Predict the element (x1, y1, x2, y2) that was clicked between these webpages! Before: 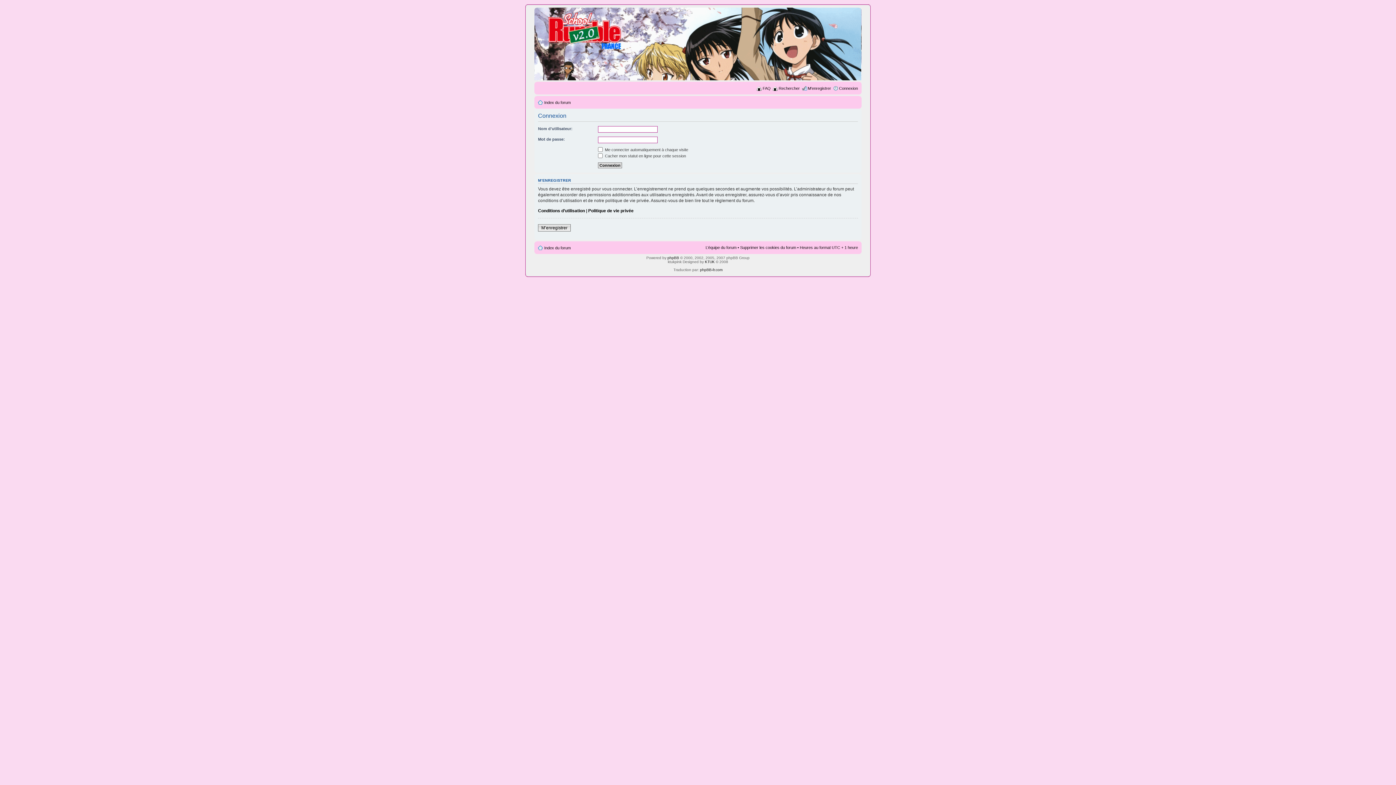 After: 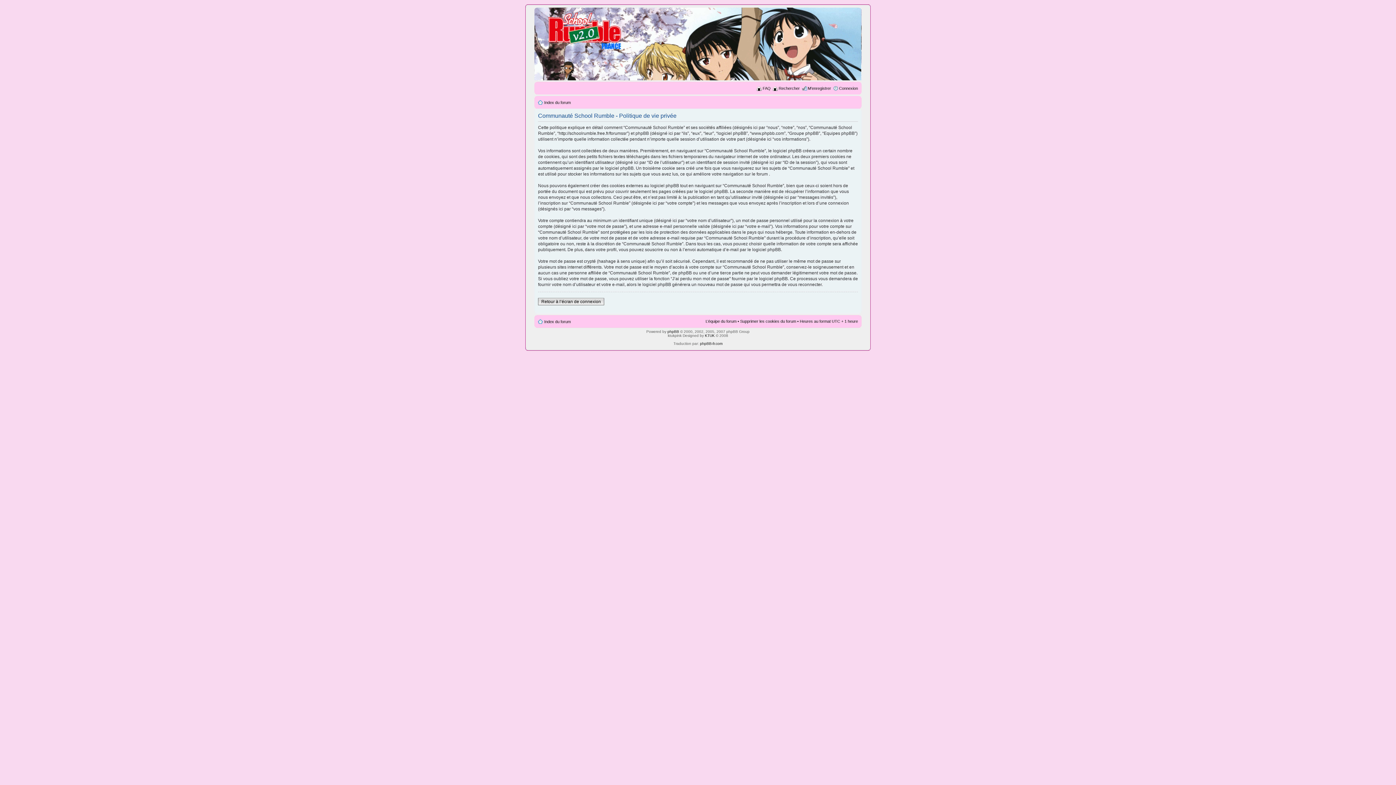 Action: bbox: (588, 208, 633, 213) label: Politique de vie privée